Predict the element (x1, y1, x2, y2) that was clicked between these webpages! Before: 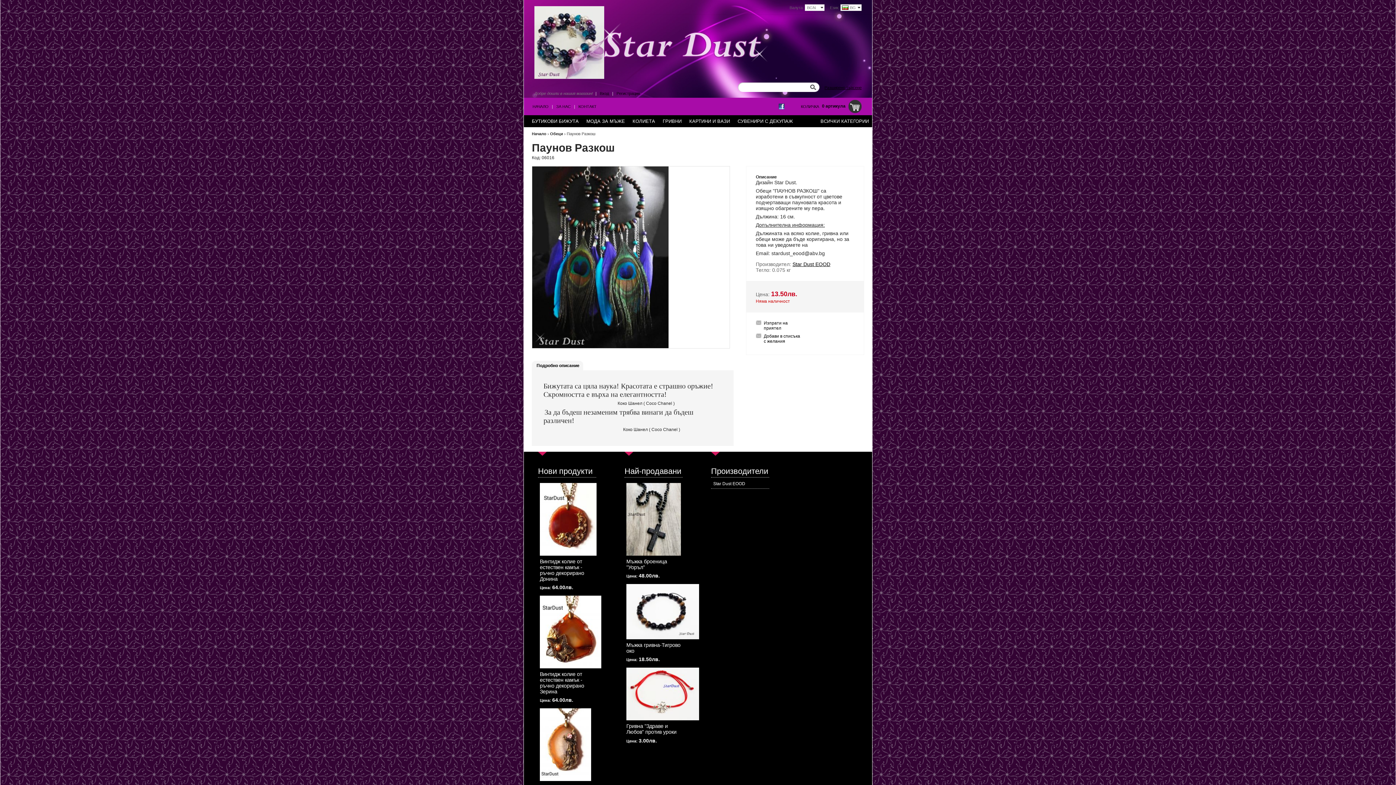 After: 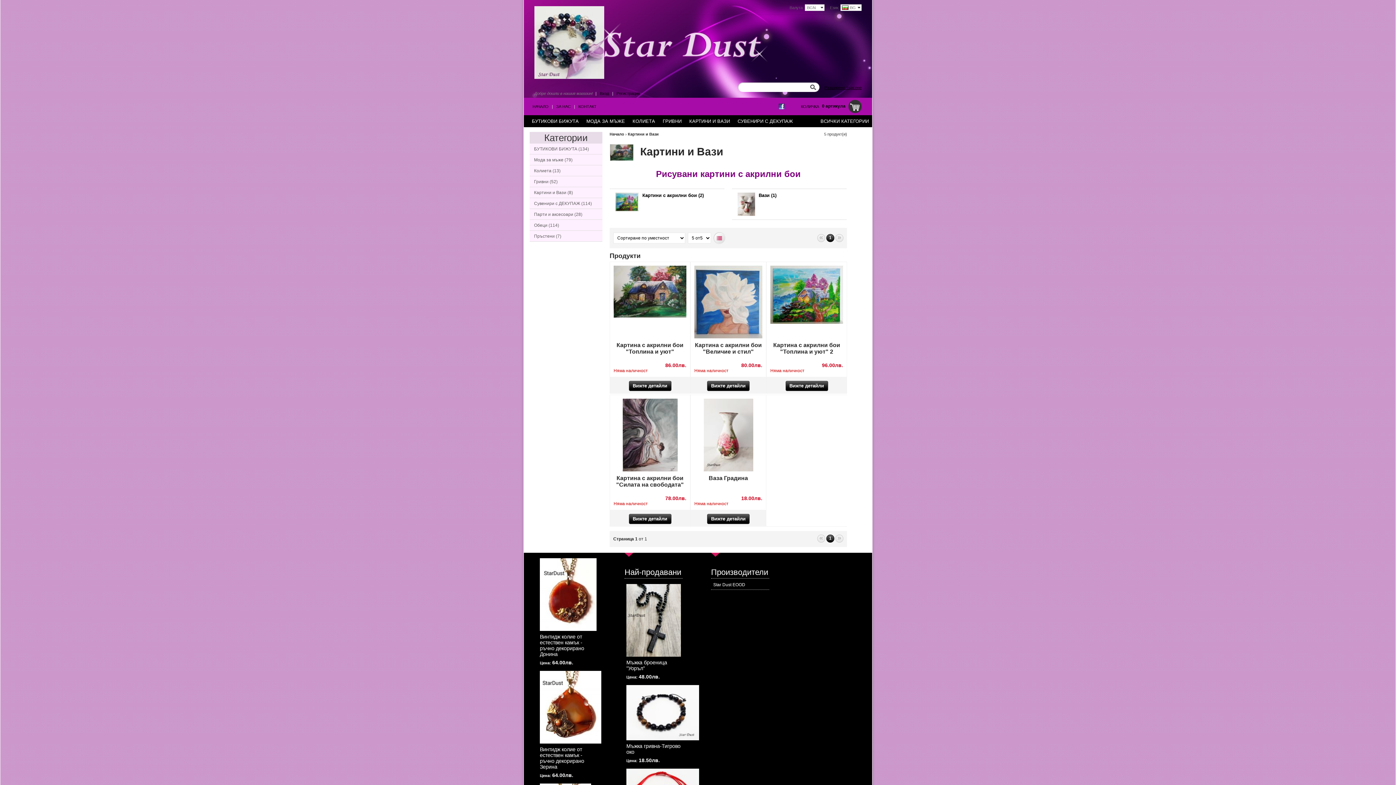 Action: bbox: (685, 115, 733, 127) label: КАРТИНИ И ВАЗИ